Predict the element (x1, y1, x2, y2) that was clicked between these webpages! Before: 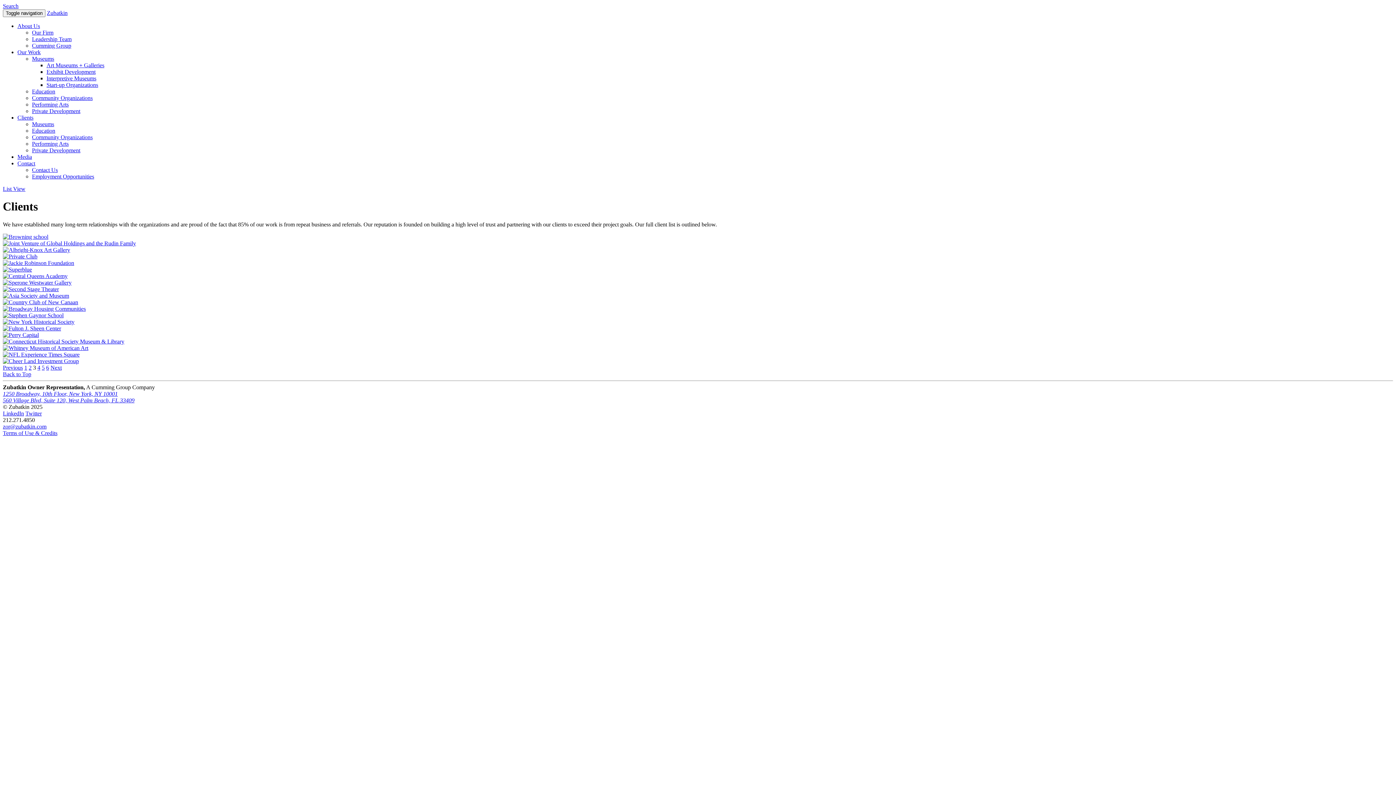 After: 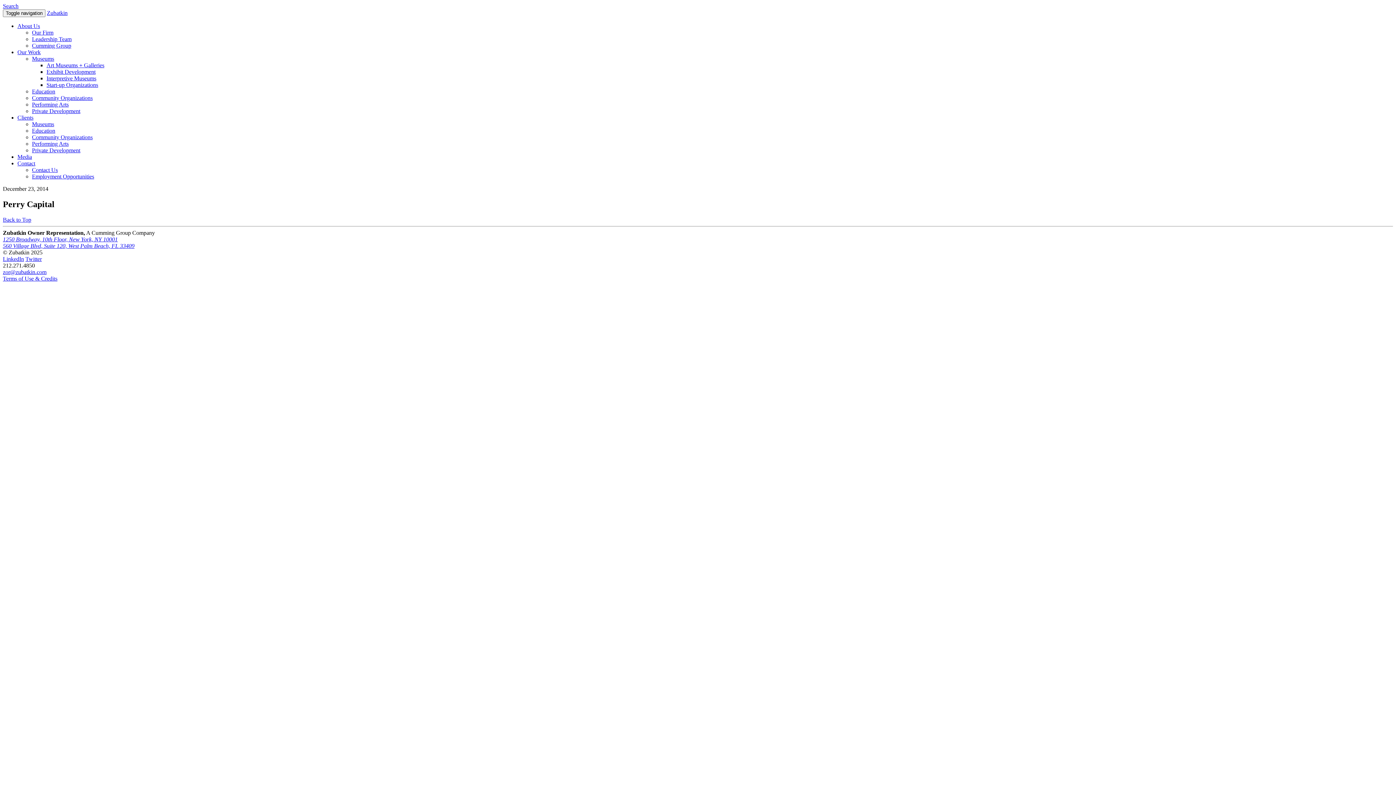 Action: bbox: (2, 331, 38, 338)